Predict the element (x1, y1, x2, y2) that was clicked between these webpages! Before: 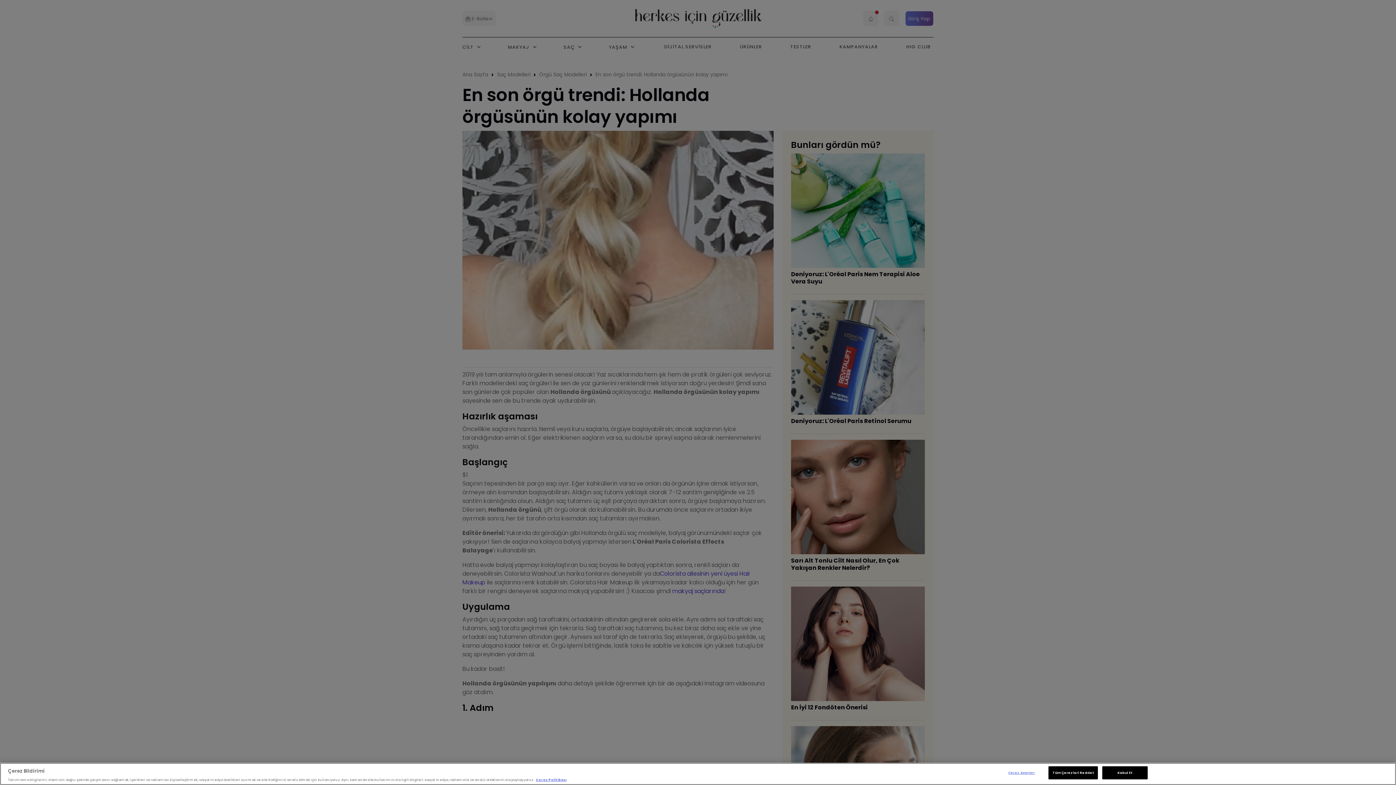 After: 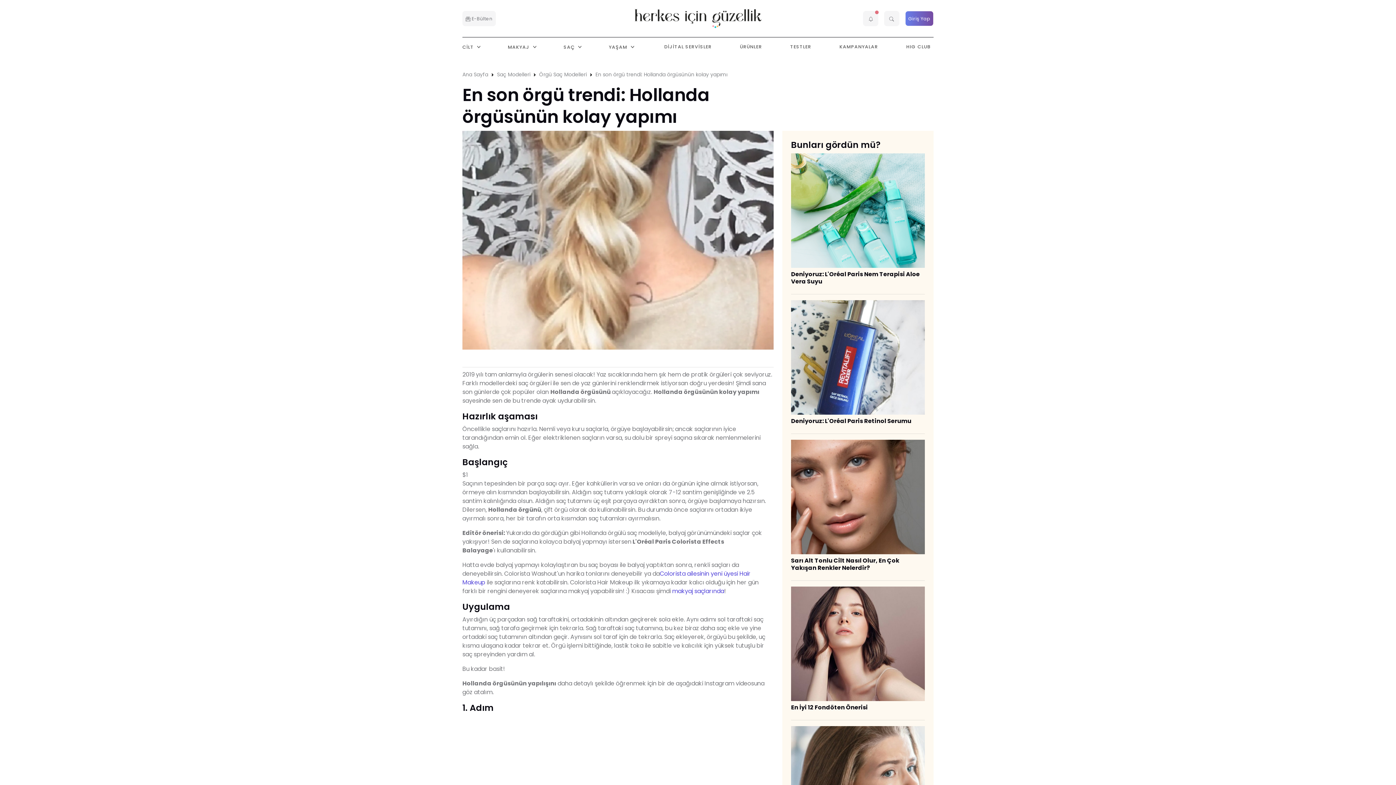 Action: bbox: (1102, 766, 1148, 779) label: Kabul Et